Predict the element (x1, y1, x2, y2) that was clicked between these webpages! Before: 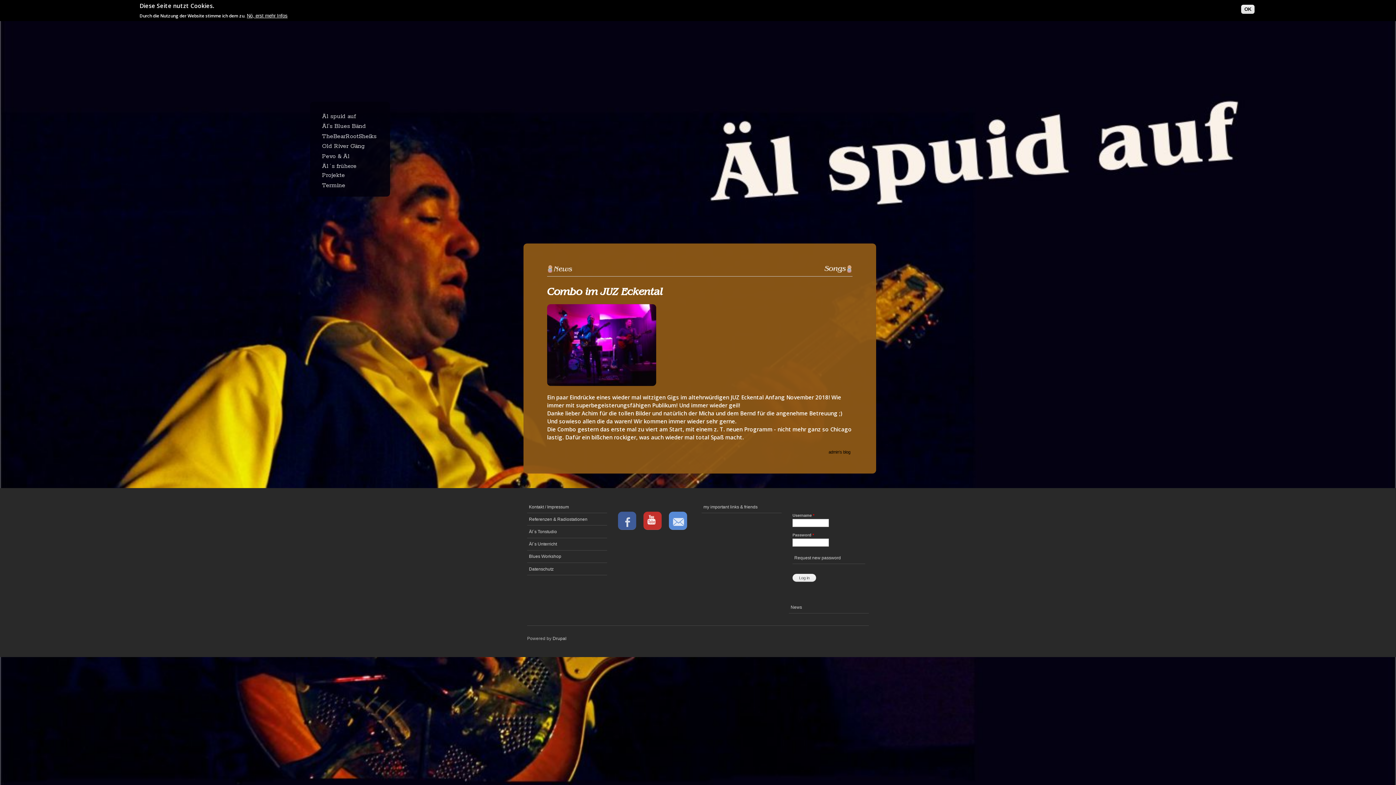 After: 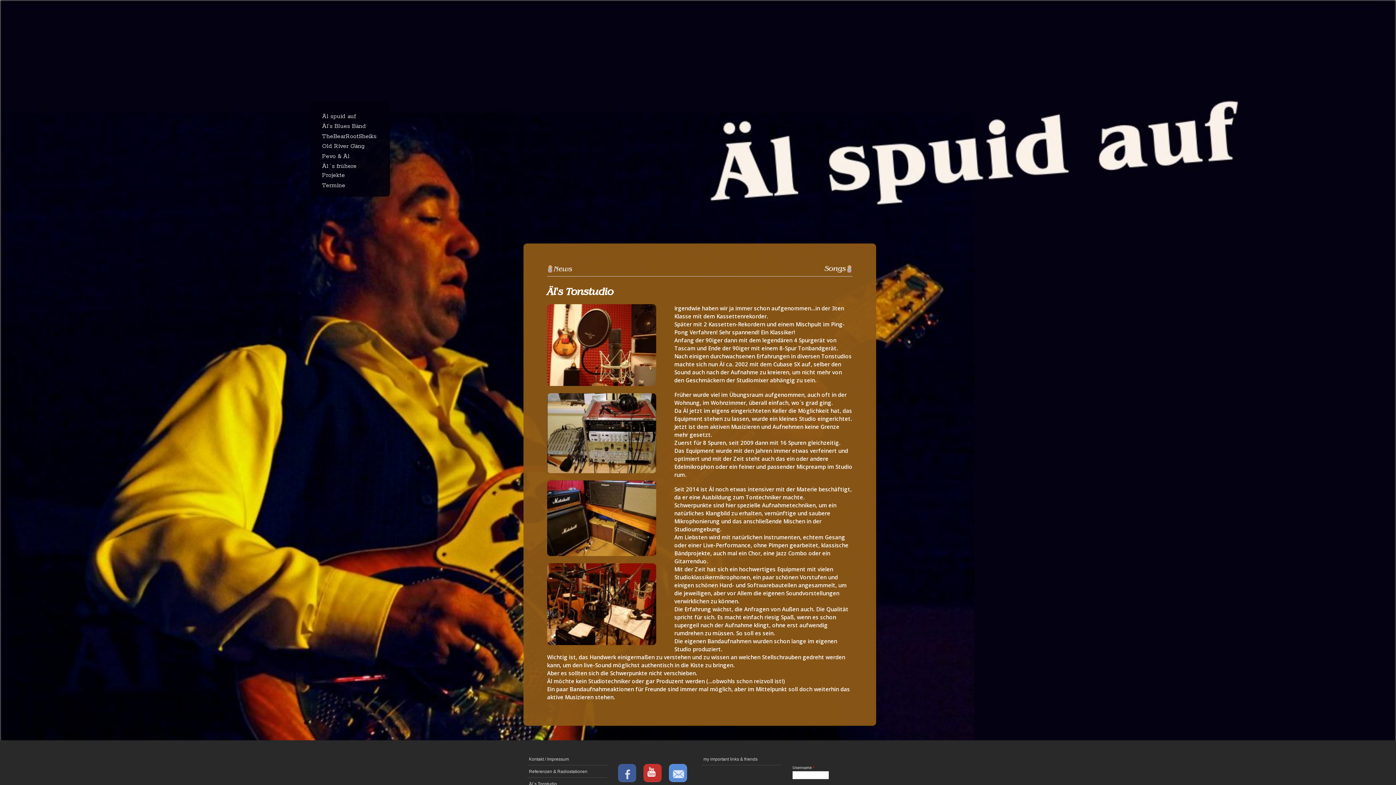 Action: bbox: (527, 525, 607, 538) label: Äl´s Tonstudio